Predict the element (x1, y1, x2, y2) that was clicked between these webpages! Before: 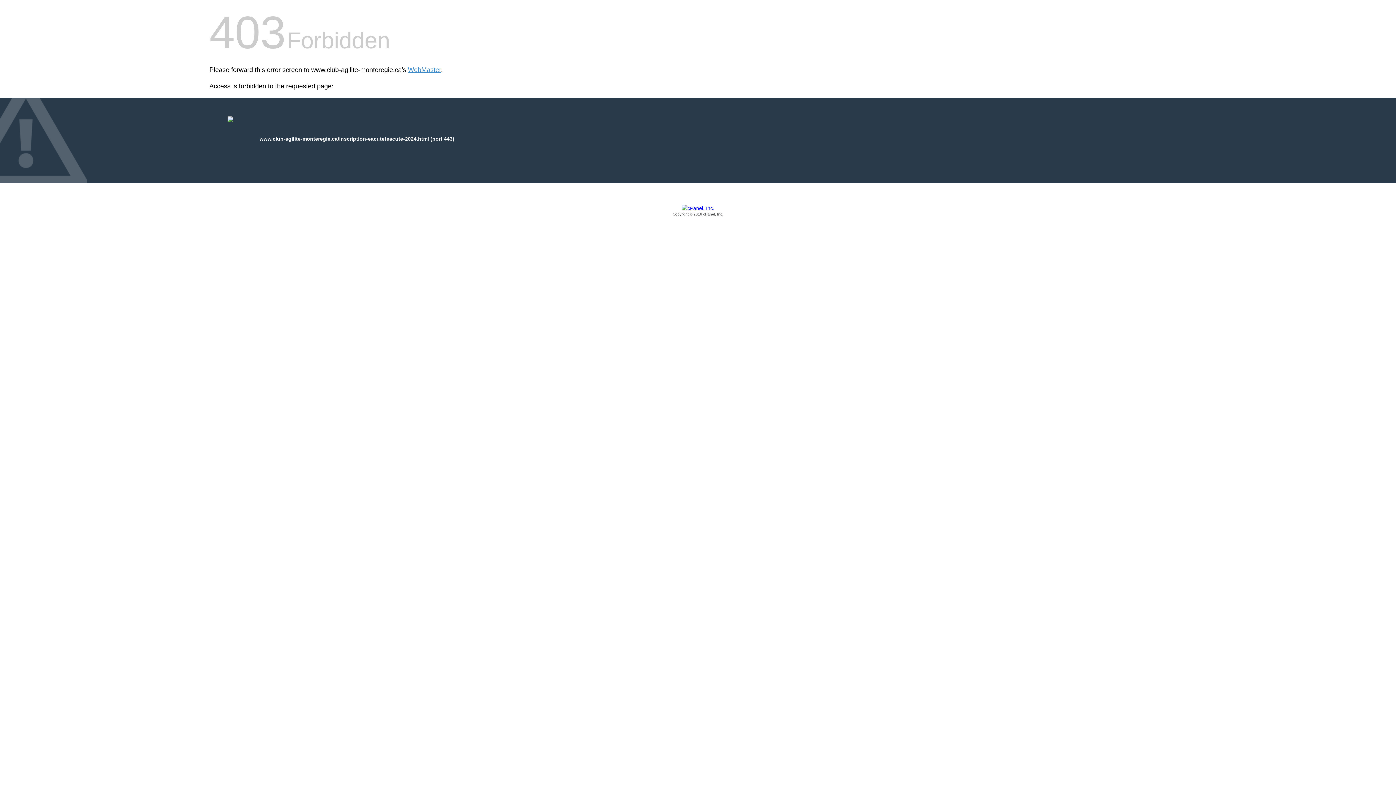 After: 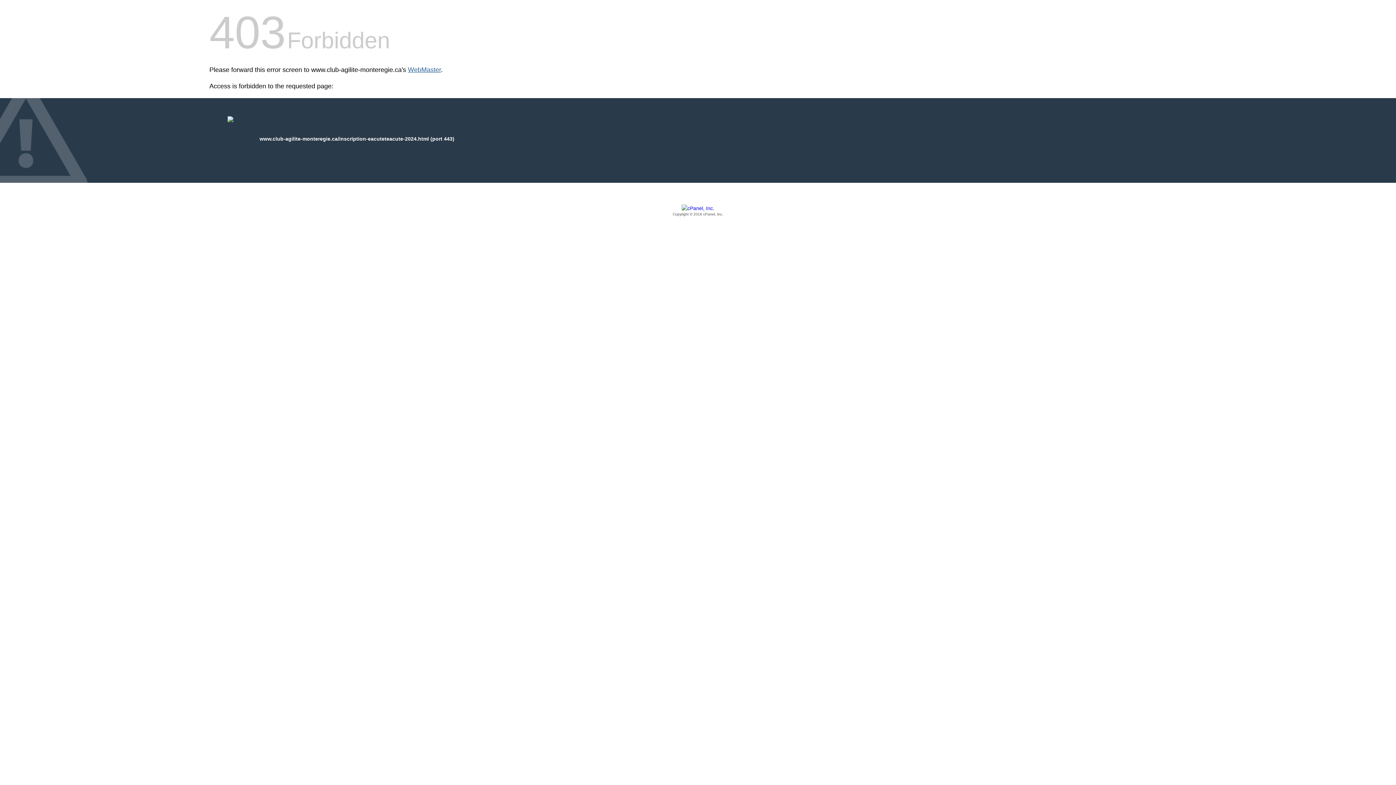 Action: bbox: (408, 66, 441, 73) label: WebMaster